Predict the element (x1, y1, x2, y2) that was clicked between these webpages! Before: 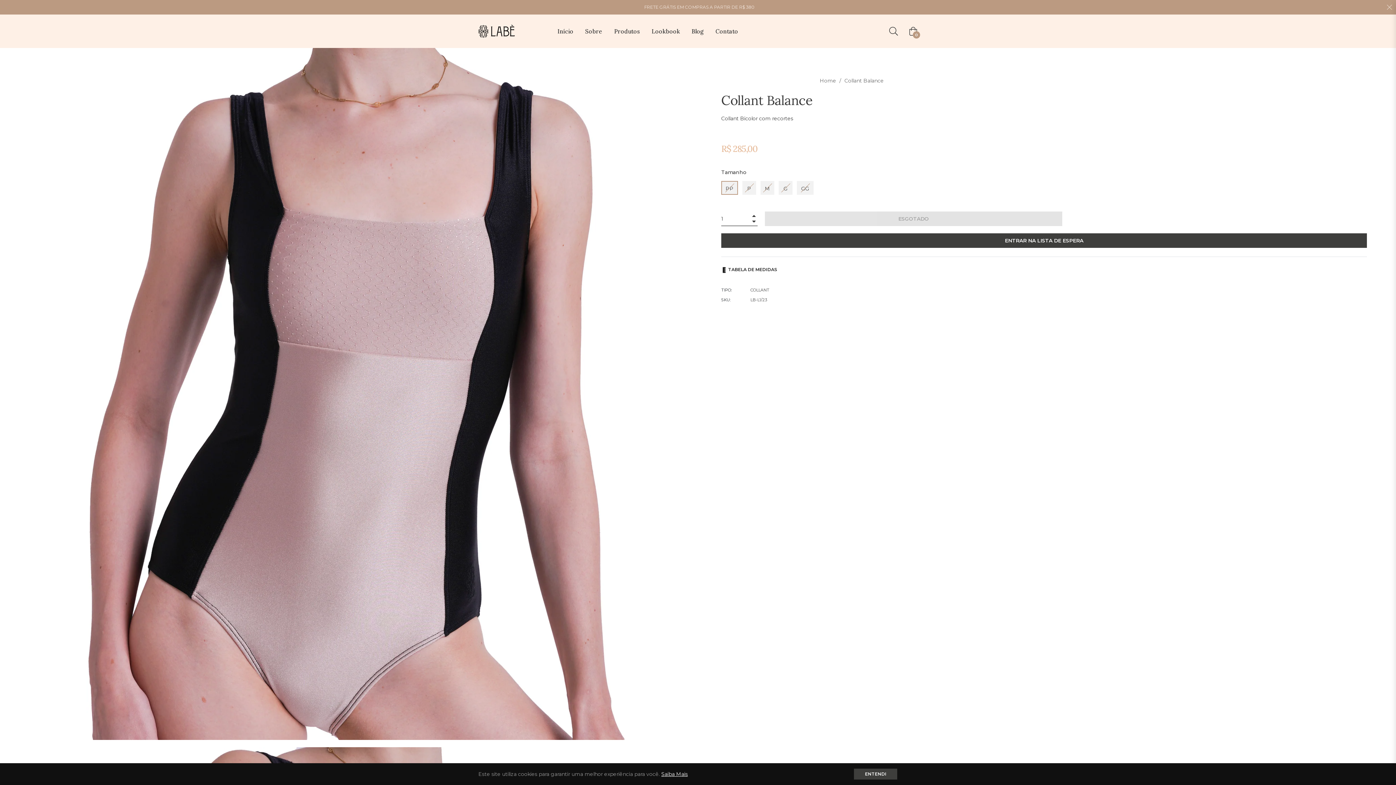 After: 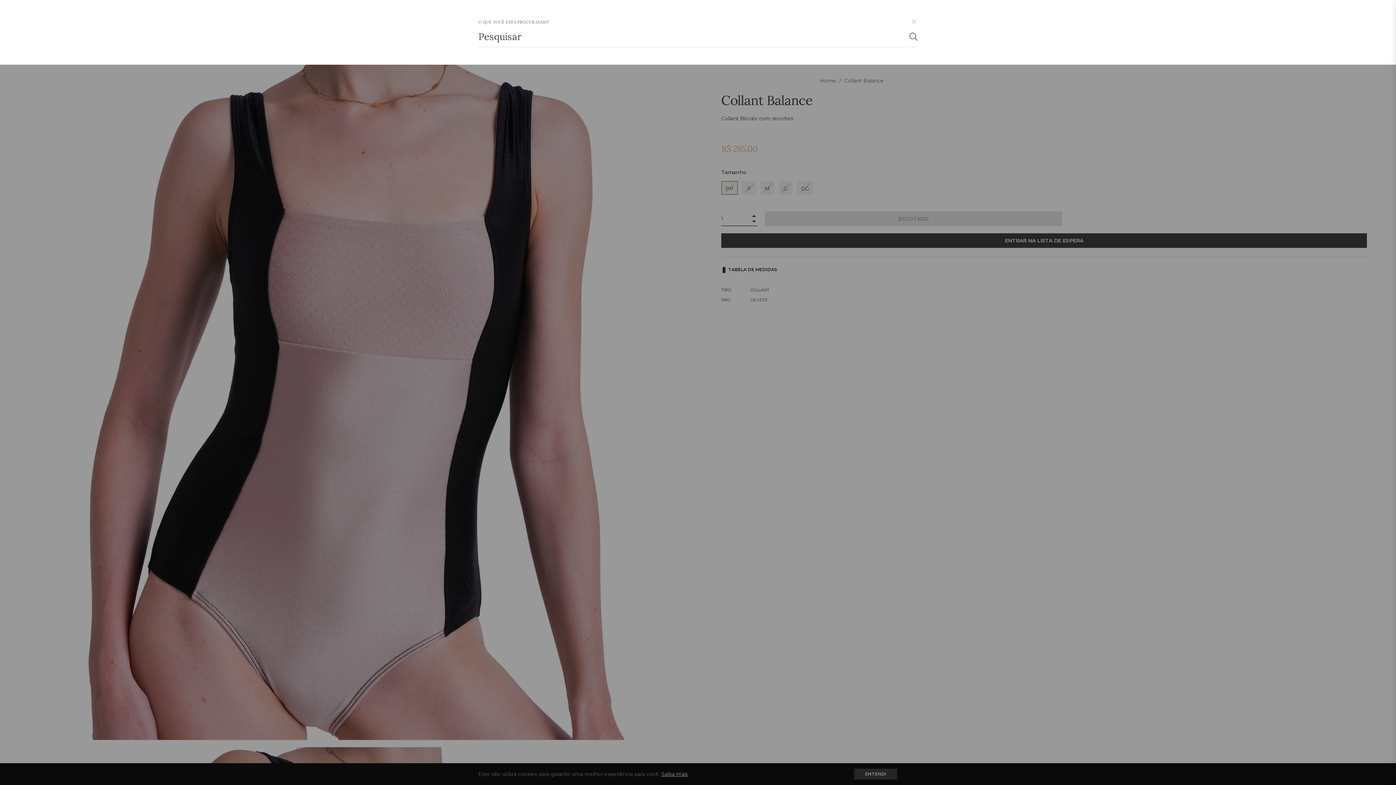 Action: bbox: (889, 21, 903, 41)